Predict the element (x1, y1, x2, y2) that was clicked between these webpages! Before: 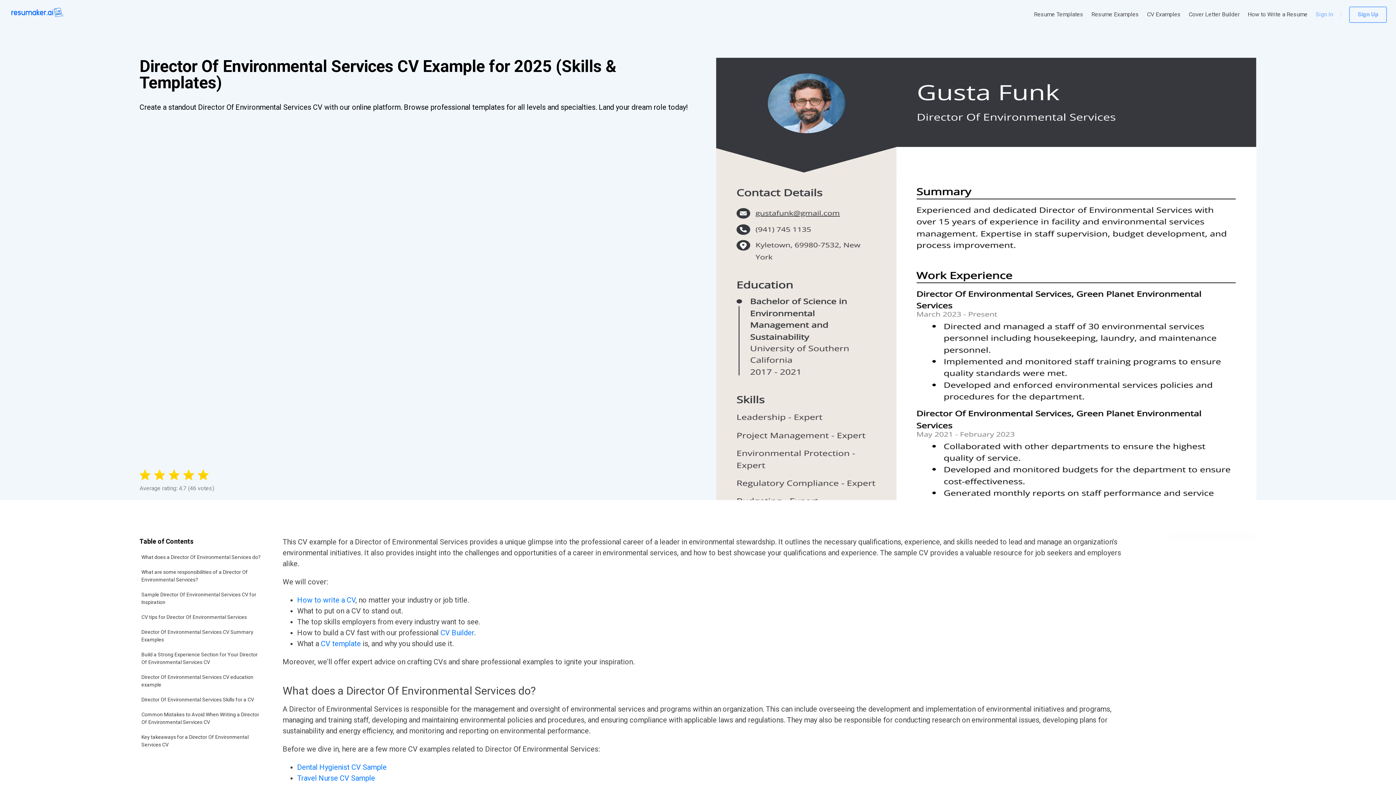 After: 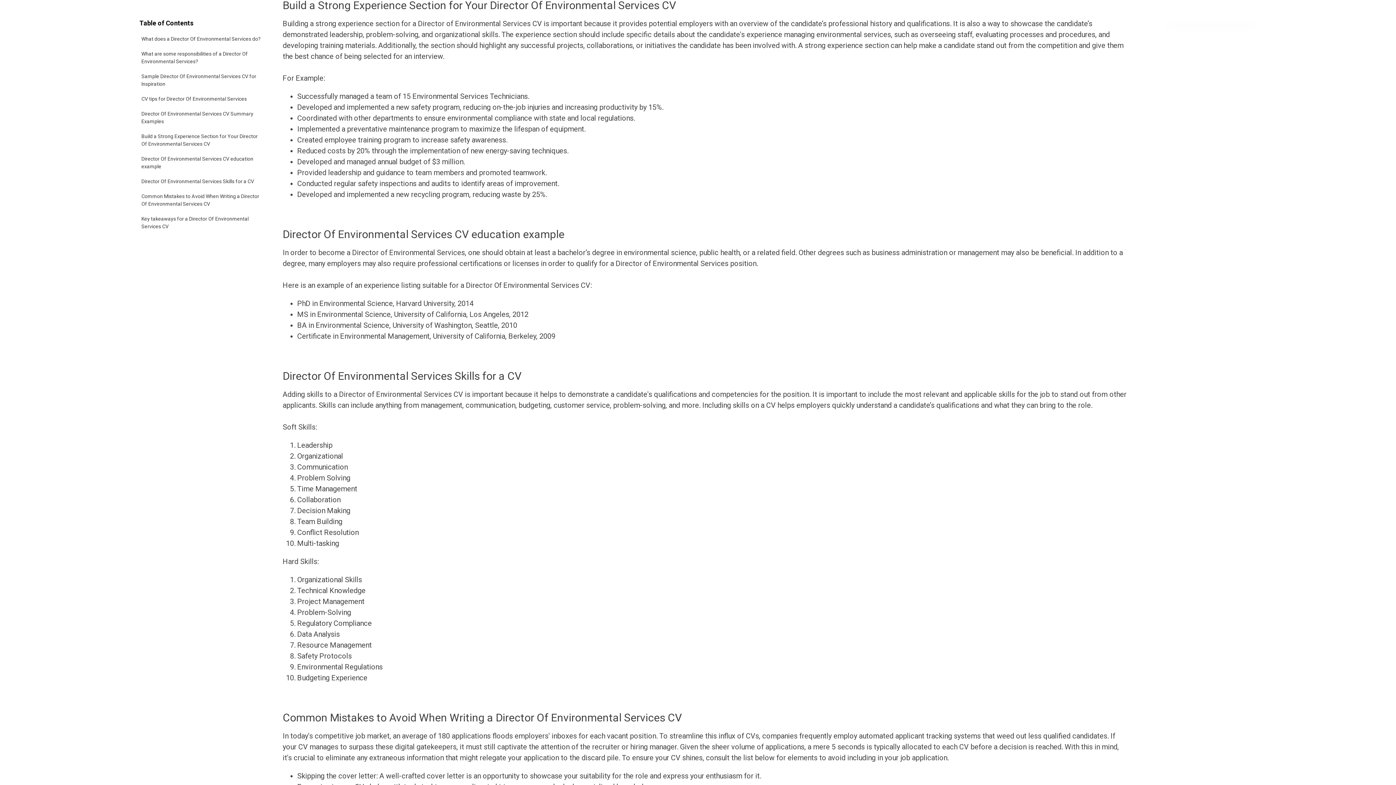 Action: label: Build a Strong Experience Section for Your Director Of Environmental Services CV bbox: (139, 647, 264, 670)